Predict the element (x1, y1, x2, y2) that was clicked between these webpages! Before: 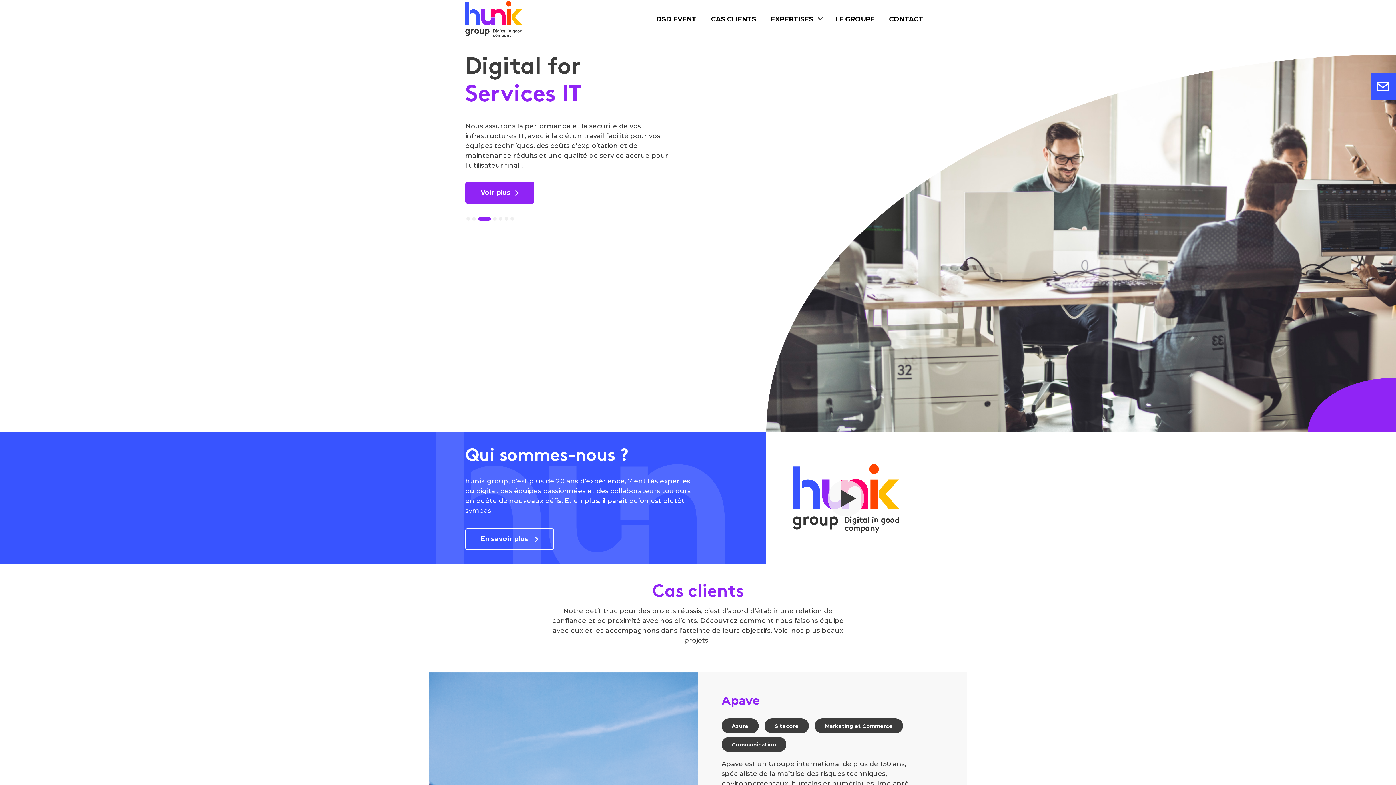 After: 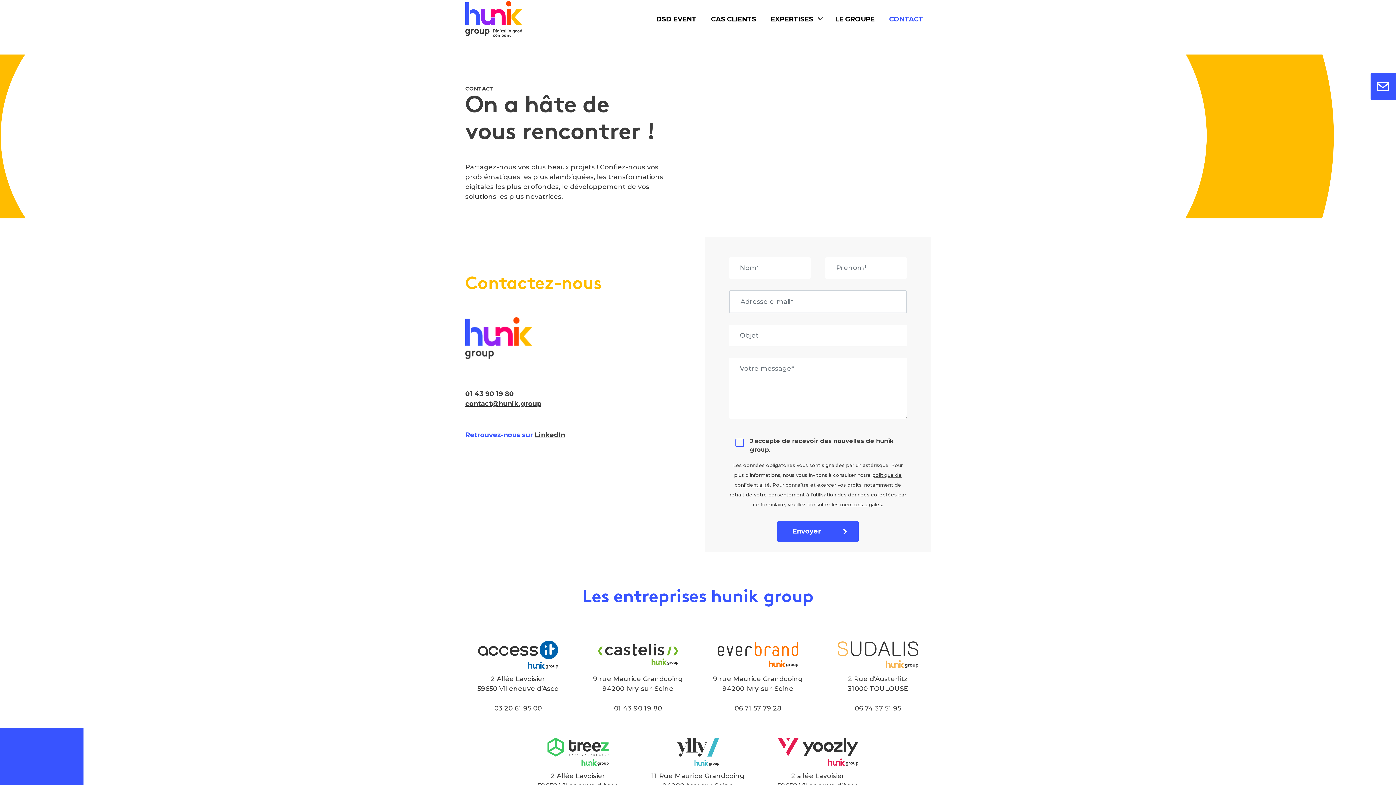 Action: label: CONTACT bbox: (882, 0, 930, 38)